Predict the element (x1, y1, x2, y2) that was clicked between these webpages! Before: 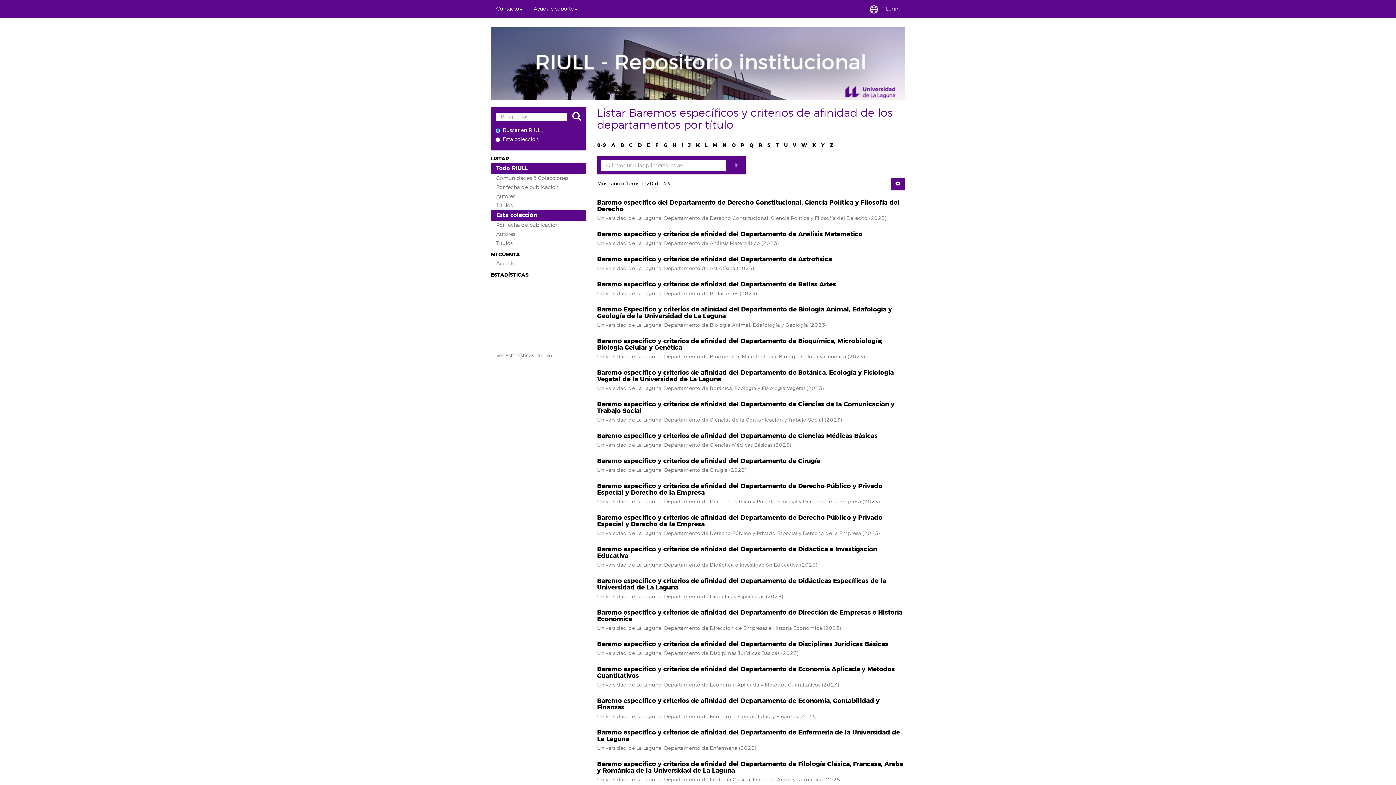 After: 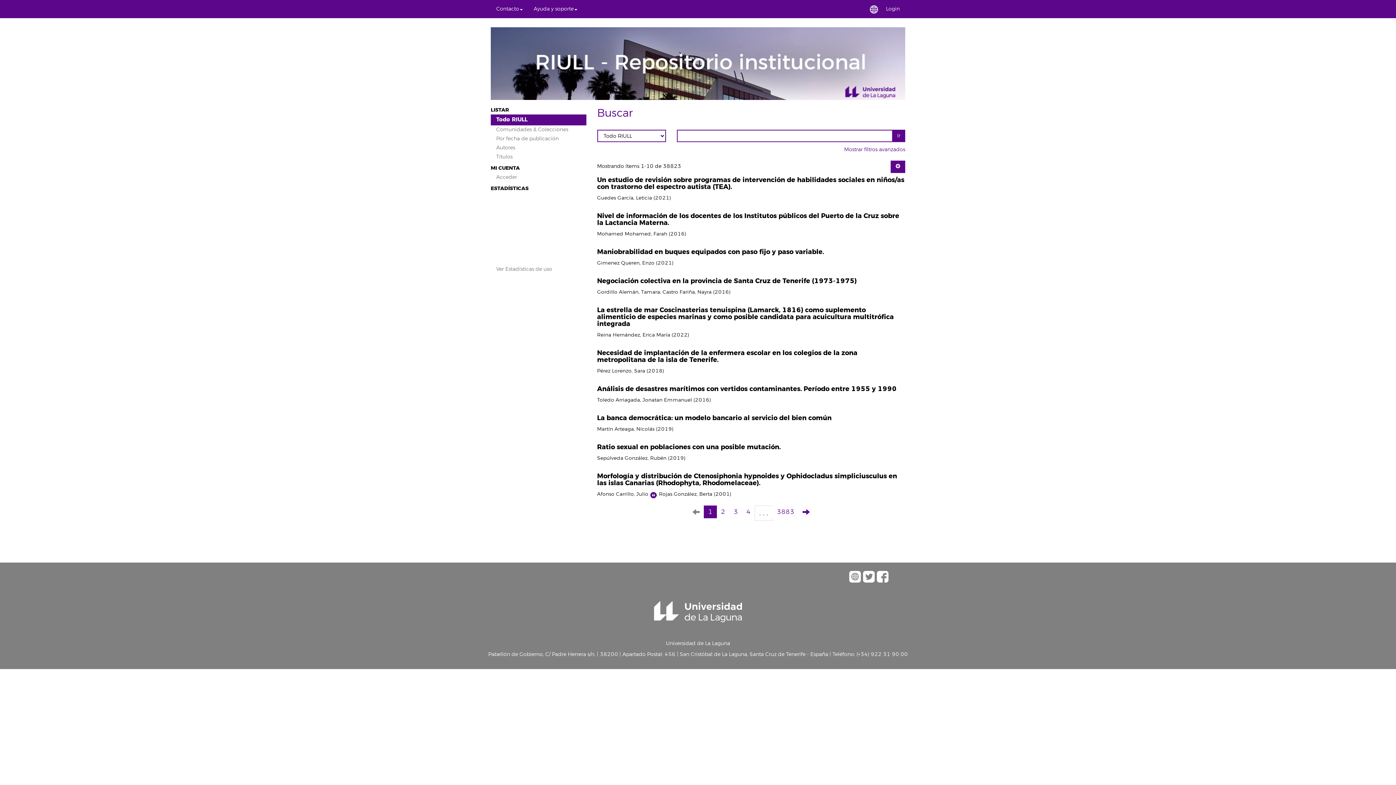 Action: bbox: (567, 110, 586, 123)